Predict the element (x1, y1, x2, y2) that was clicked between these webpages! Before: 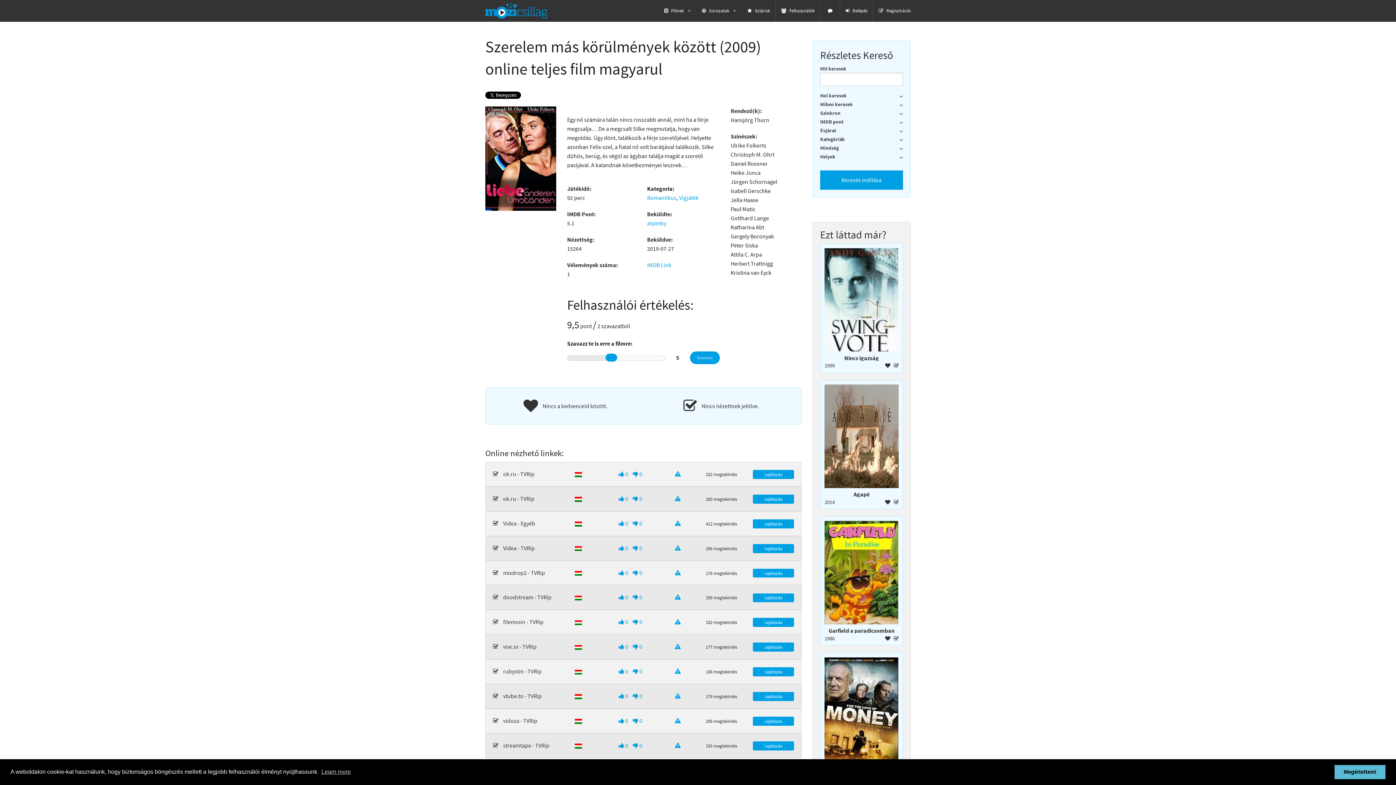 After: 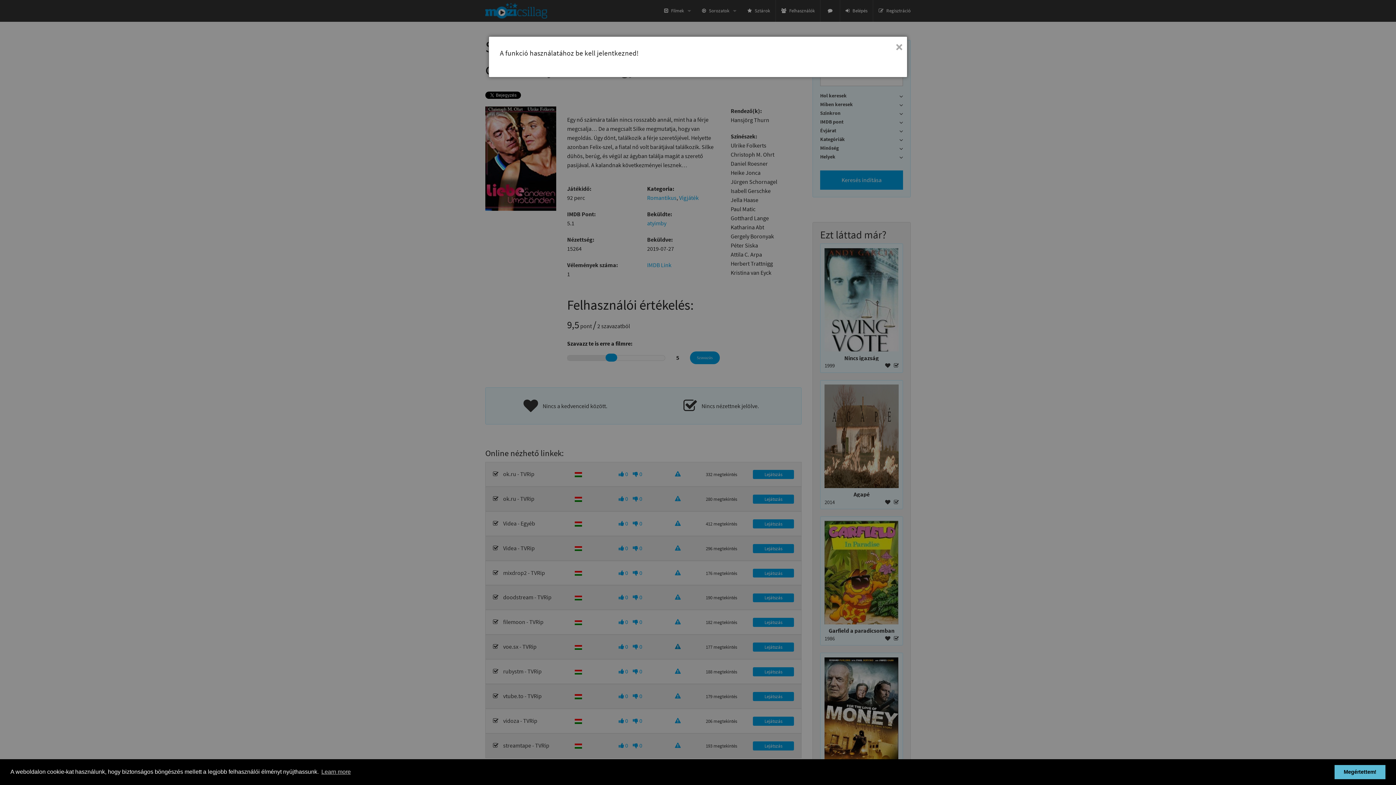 Action: bbox: (675, 643, 680, 650)